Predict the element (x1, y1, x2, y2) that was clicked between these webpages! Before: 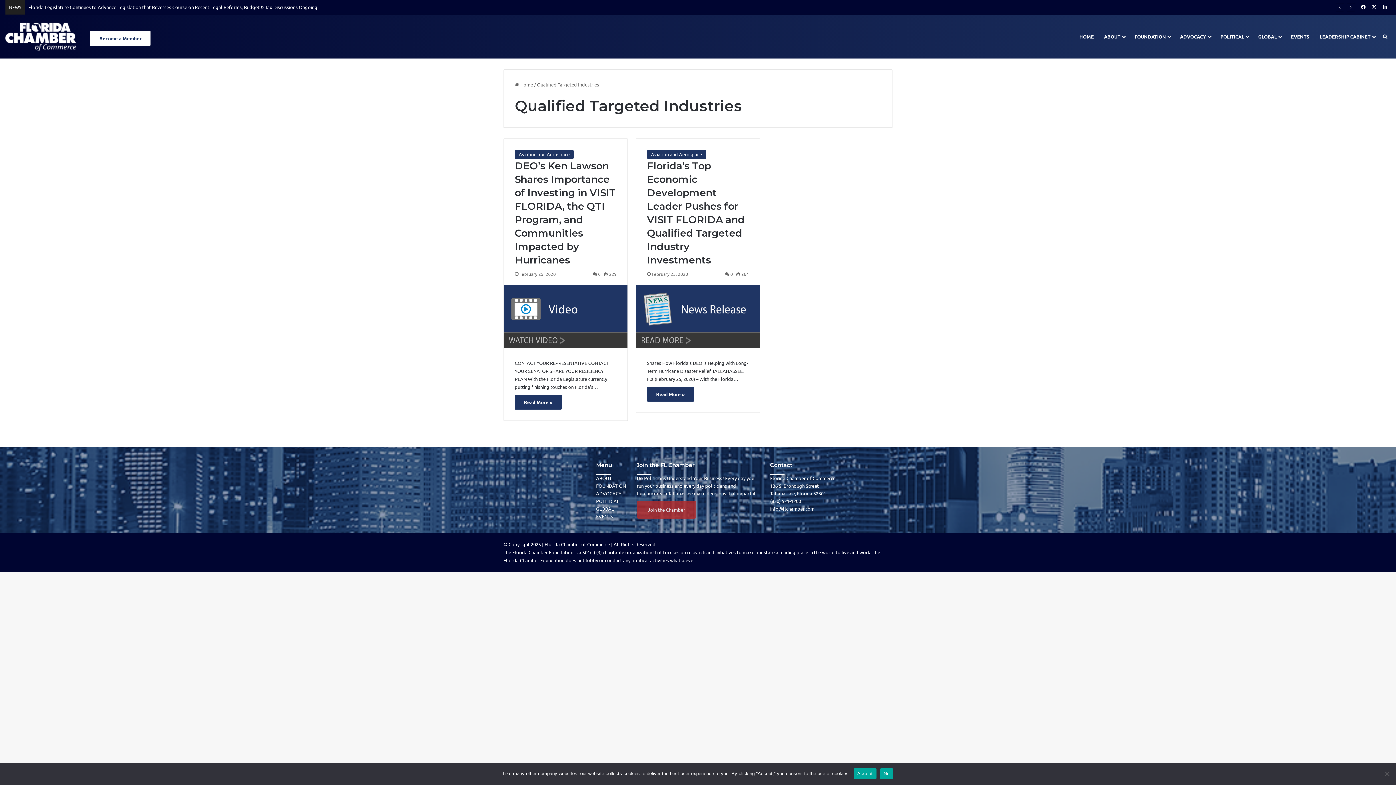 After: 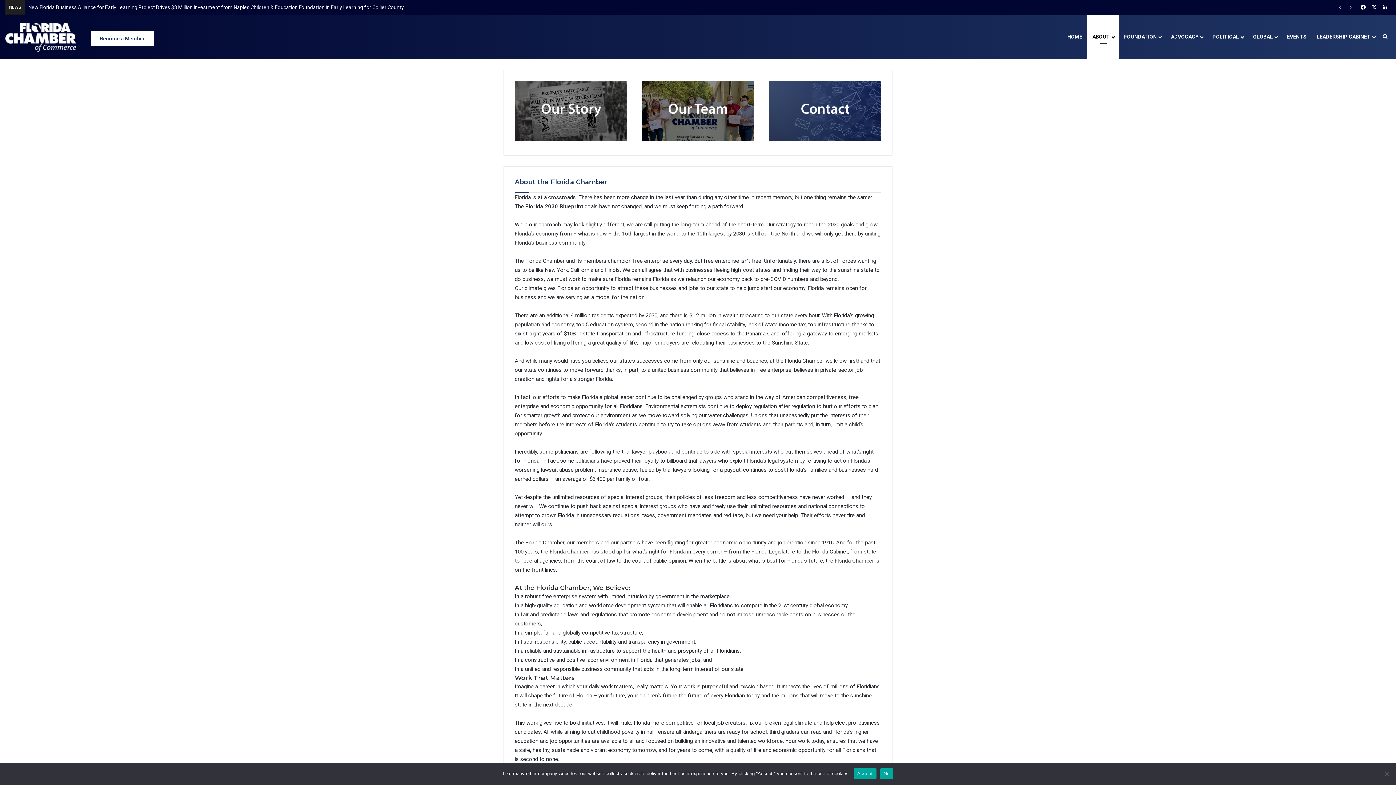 Action: label: ABOUT bbox: (1099, 14, 1129, 58)